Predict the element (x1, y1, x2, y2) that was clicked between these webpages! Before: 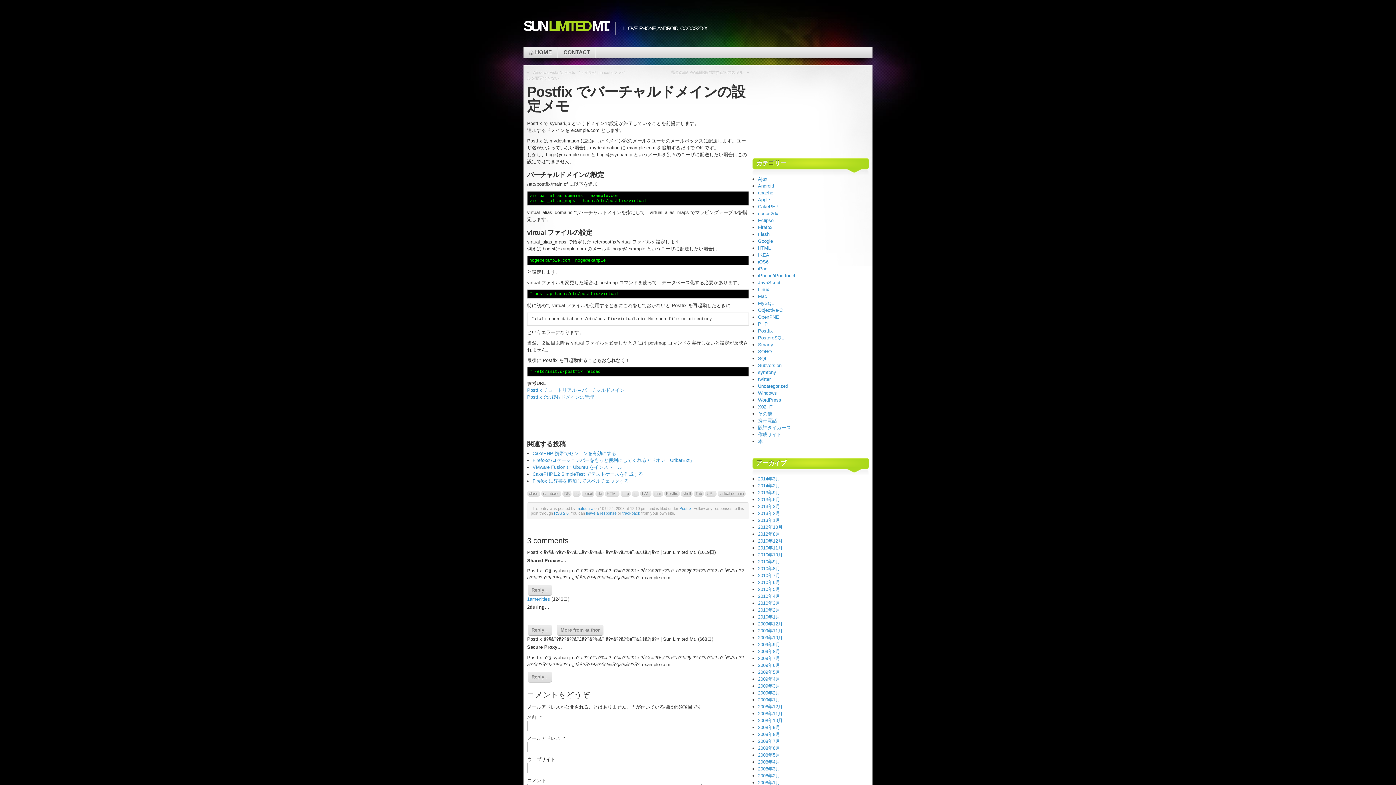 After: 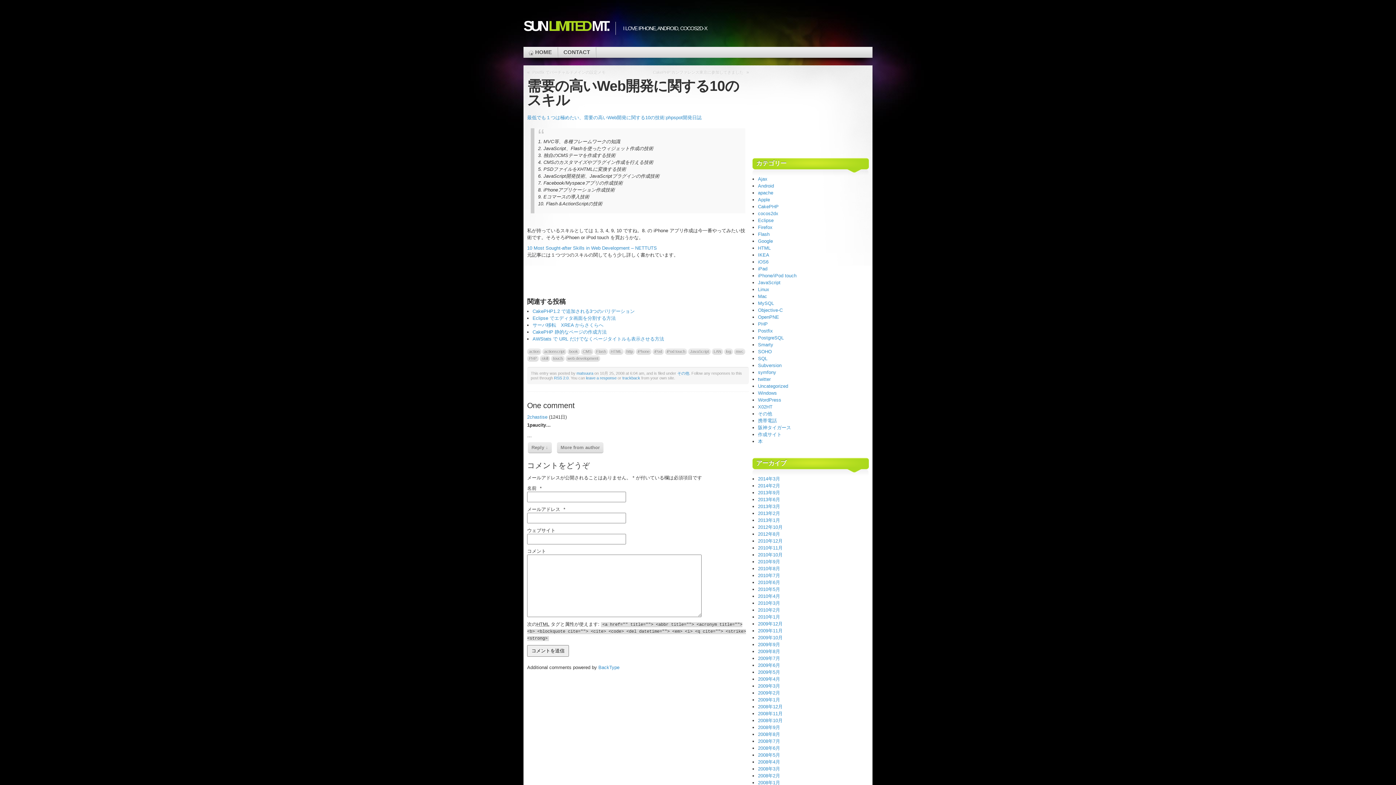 Action: label: 需要の高いWeb開発に関する10のスキル bbox: (669, 69, 745, 75)